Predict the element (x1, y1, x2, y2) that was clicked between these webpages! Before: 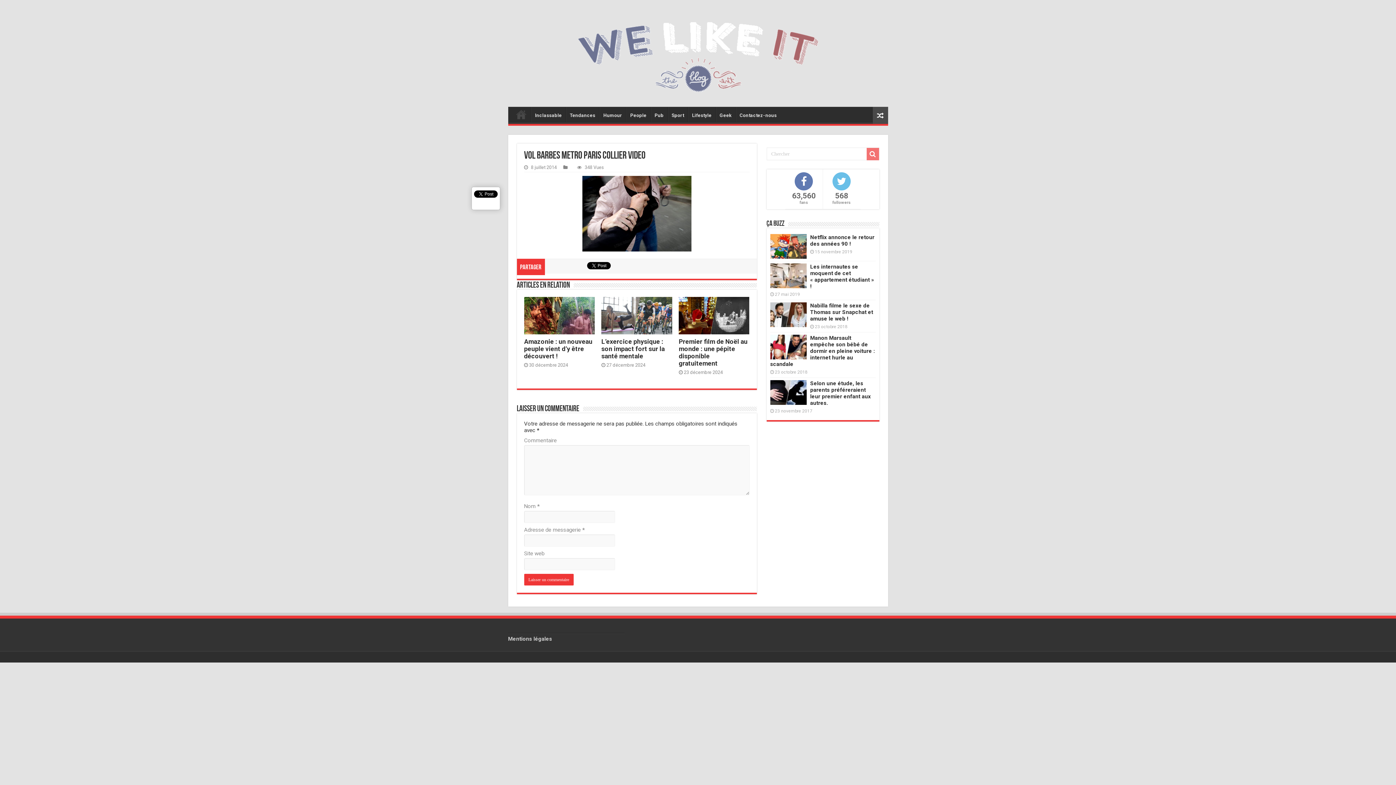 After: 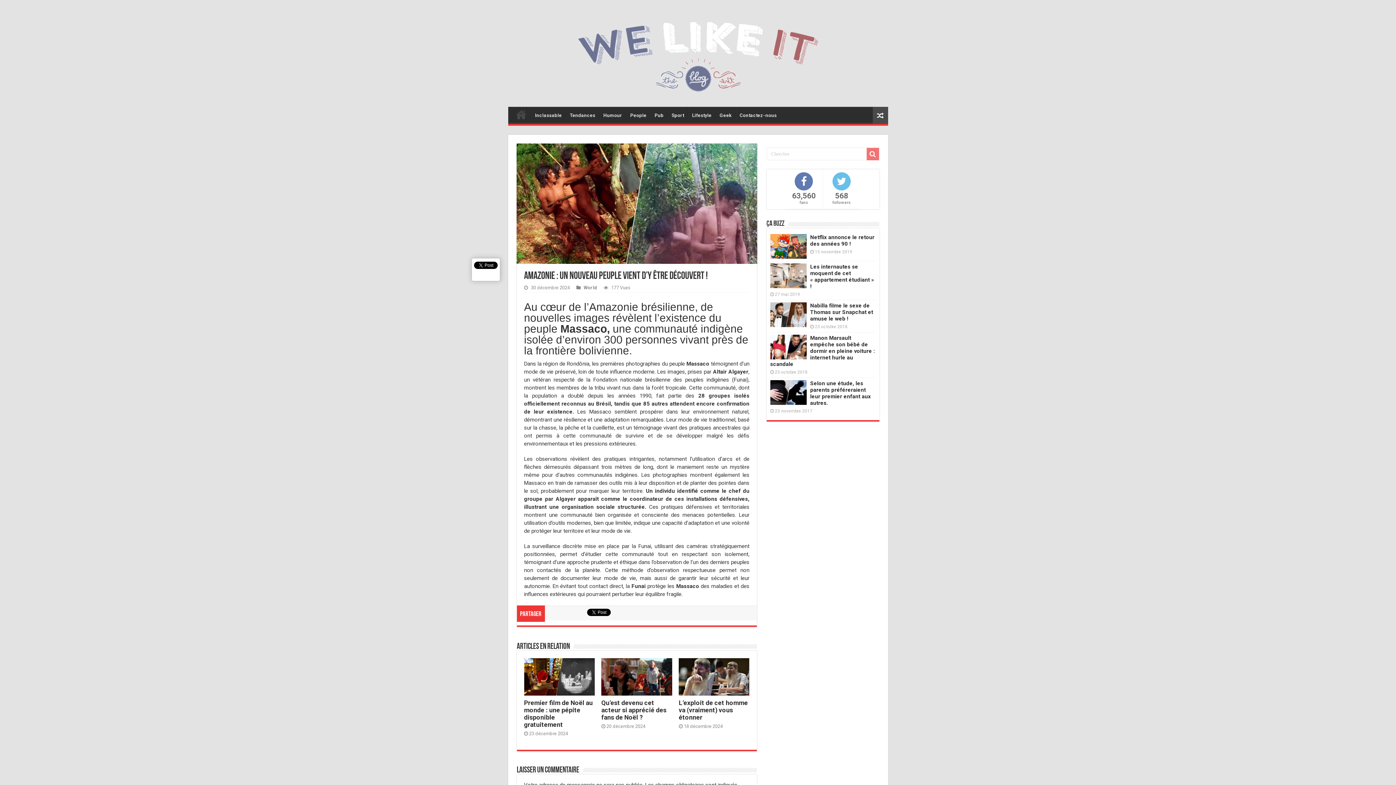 Action: bbox: (524, 297, 594, 334)